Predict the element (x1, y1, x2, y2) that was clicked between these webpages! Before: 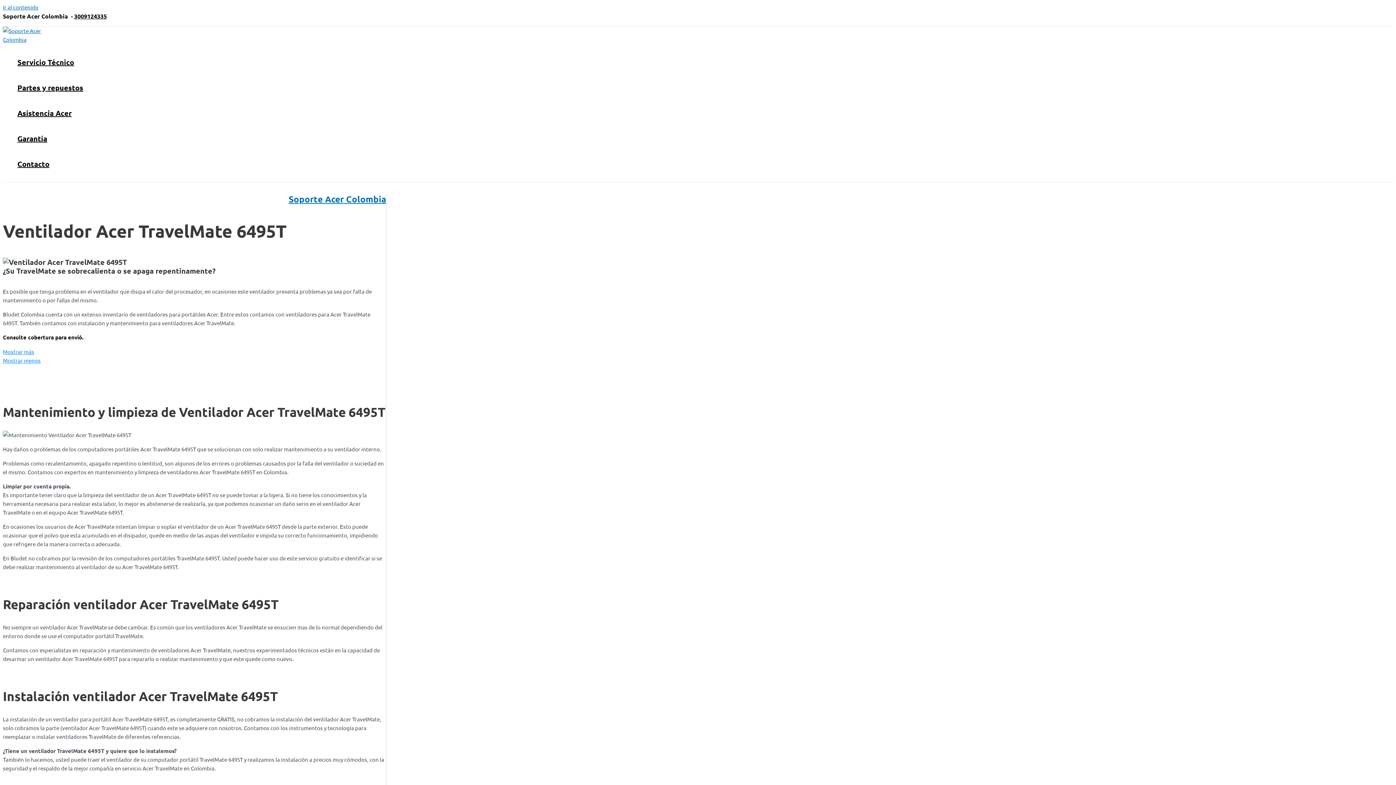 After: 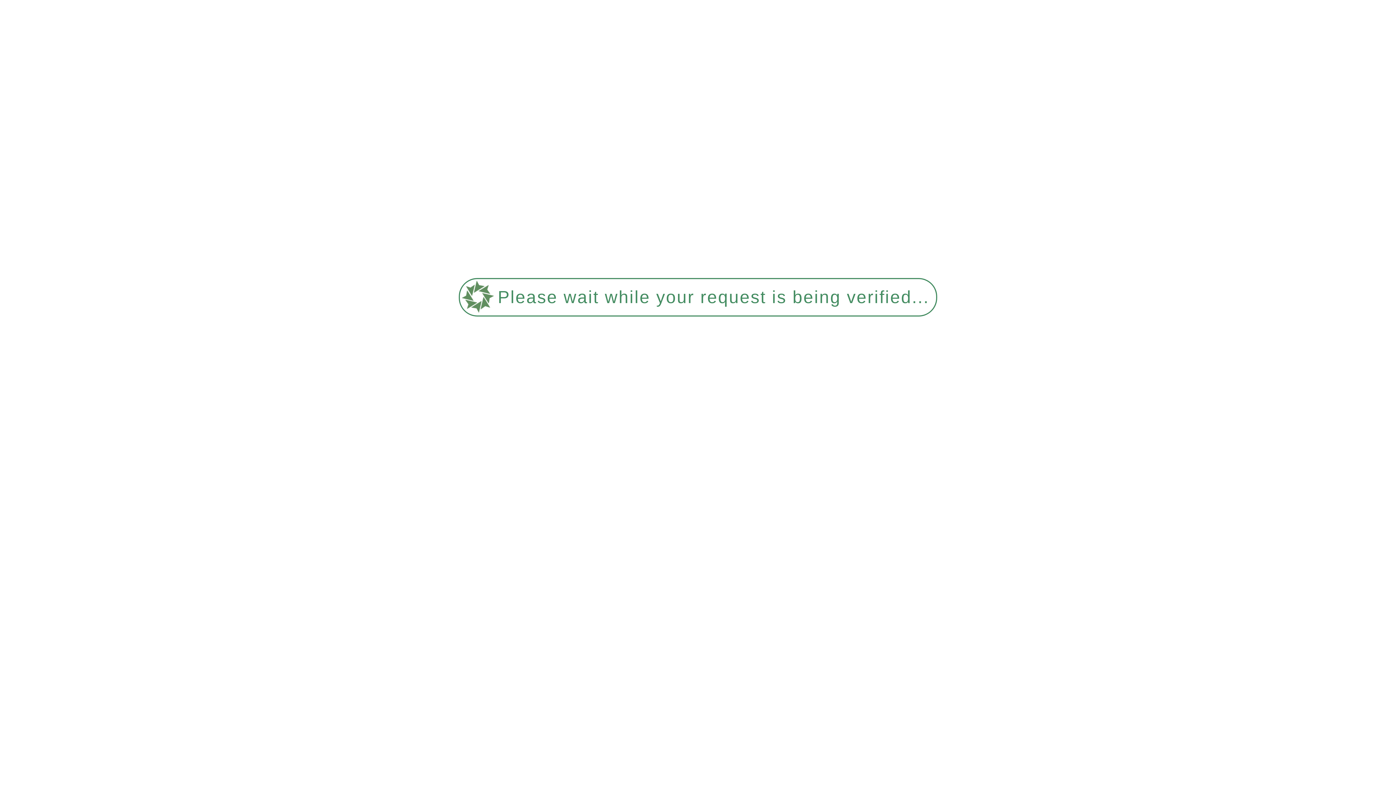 Action: bbox: (17, 49, 83, 74) label: Servicio Técnico